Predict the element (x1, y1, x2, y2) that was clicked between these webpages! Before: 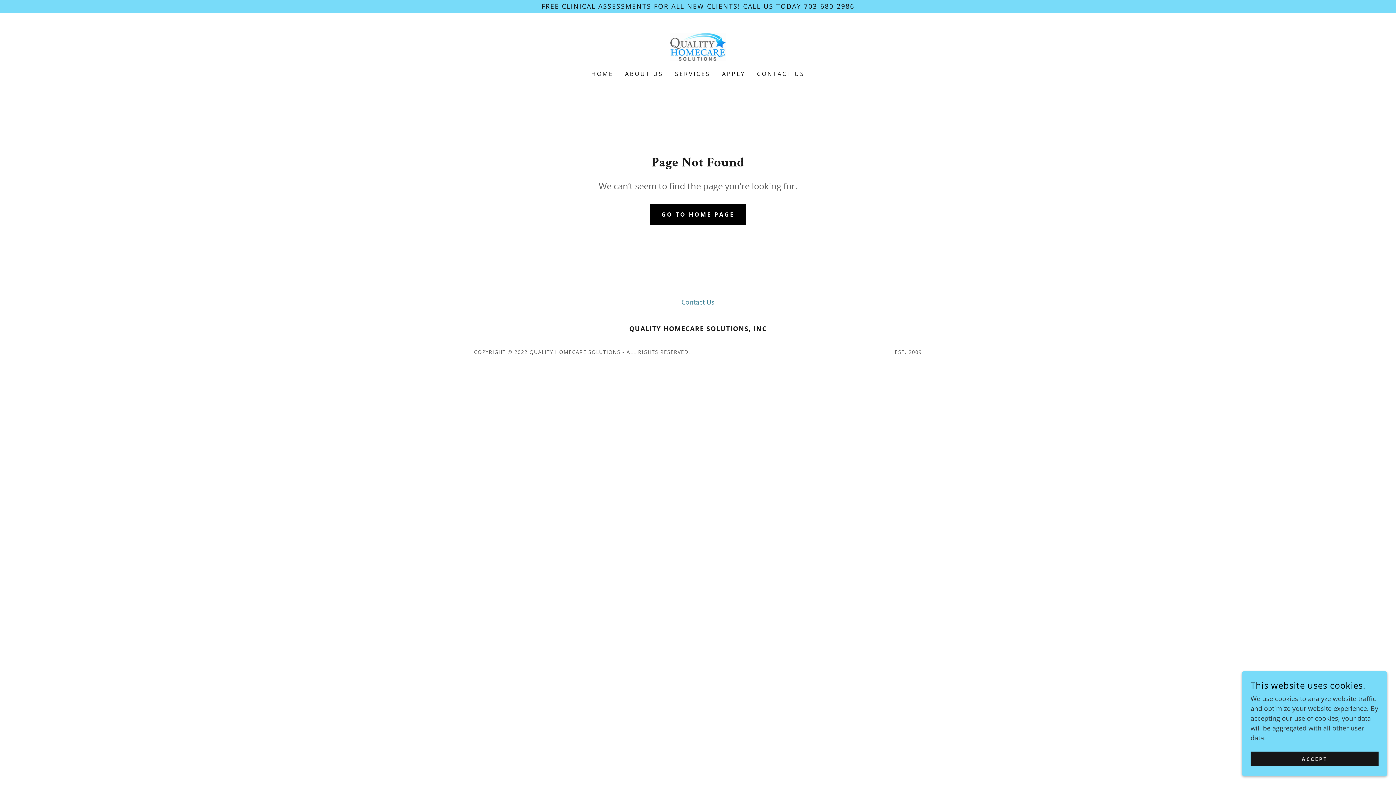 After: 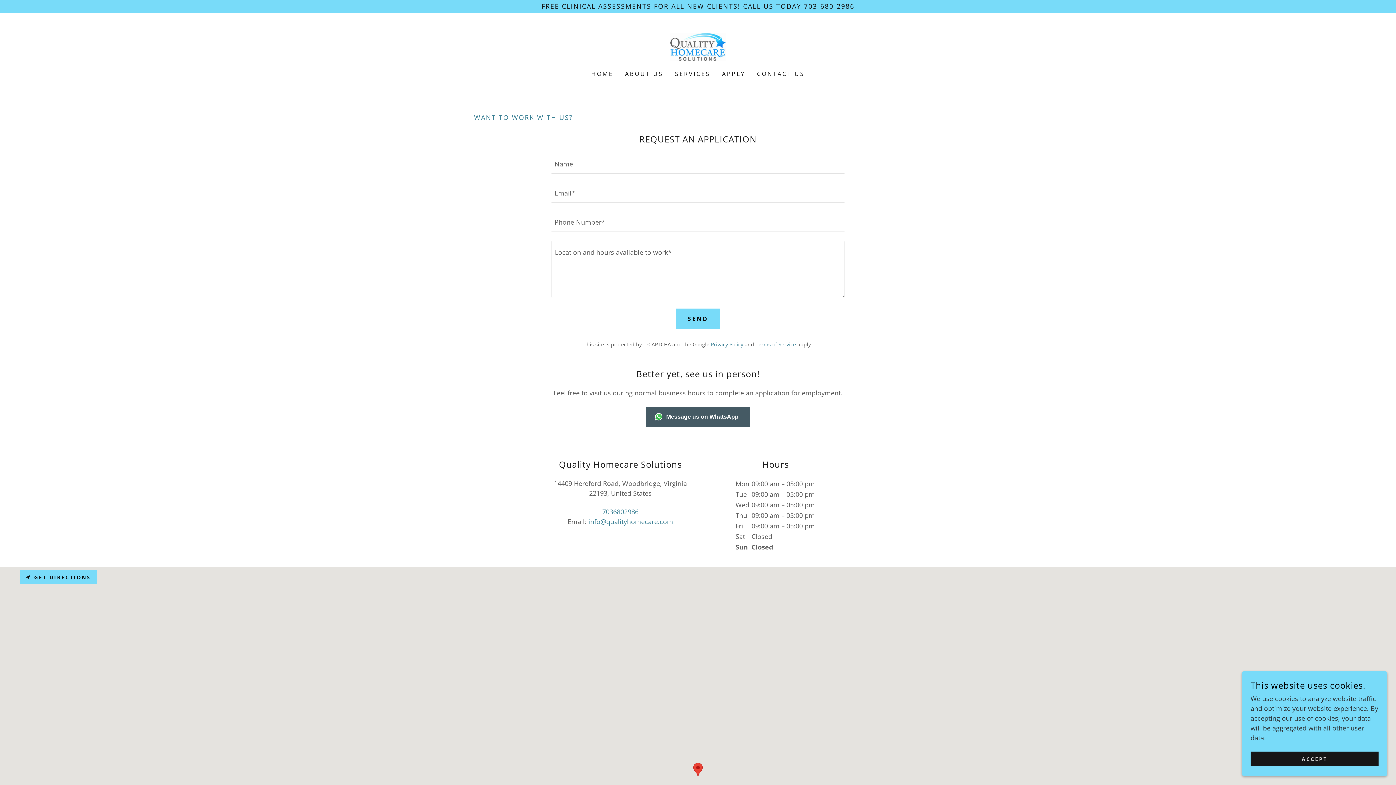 Action: bbox: (720, 67, 747, 80) label: APPLY